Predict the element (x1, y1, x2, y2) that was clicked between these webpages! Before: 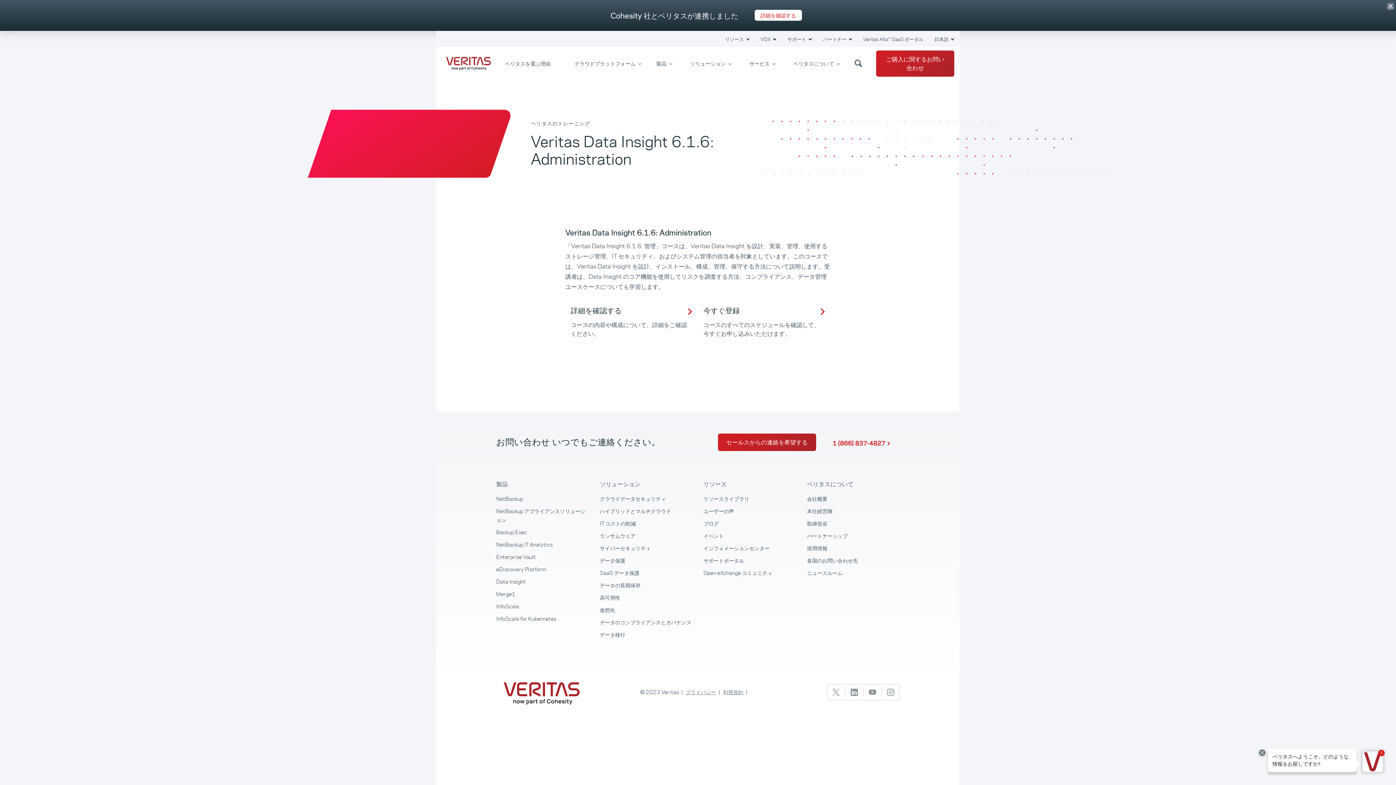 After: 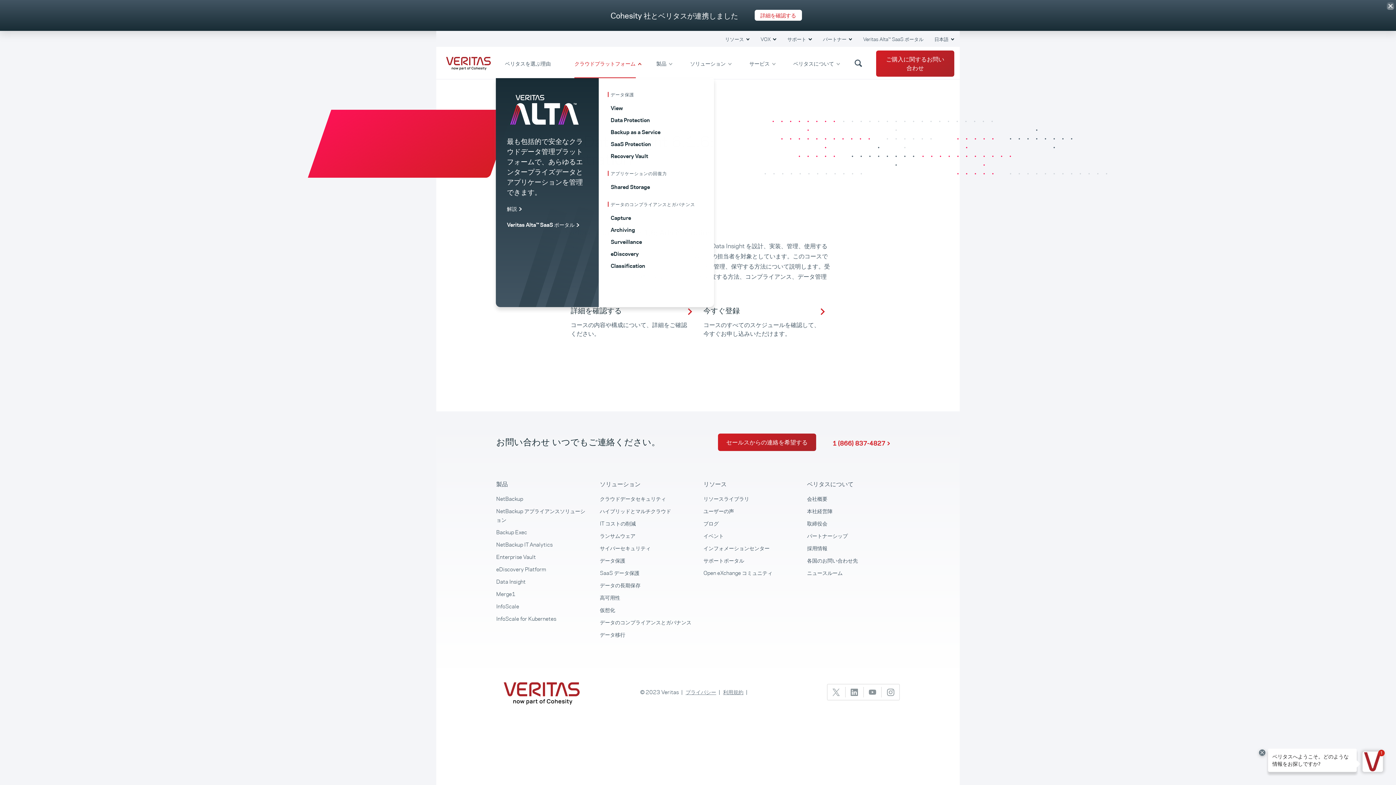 Action: bbox: (571, 55, 644, 70) label: クラウドプラットフォーム 